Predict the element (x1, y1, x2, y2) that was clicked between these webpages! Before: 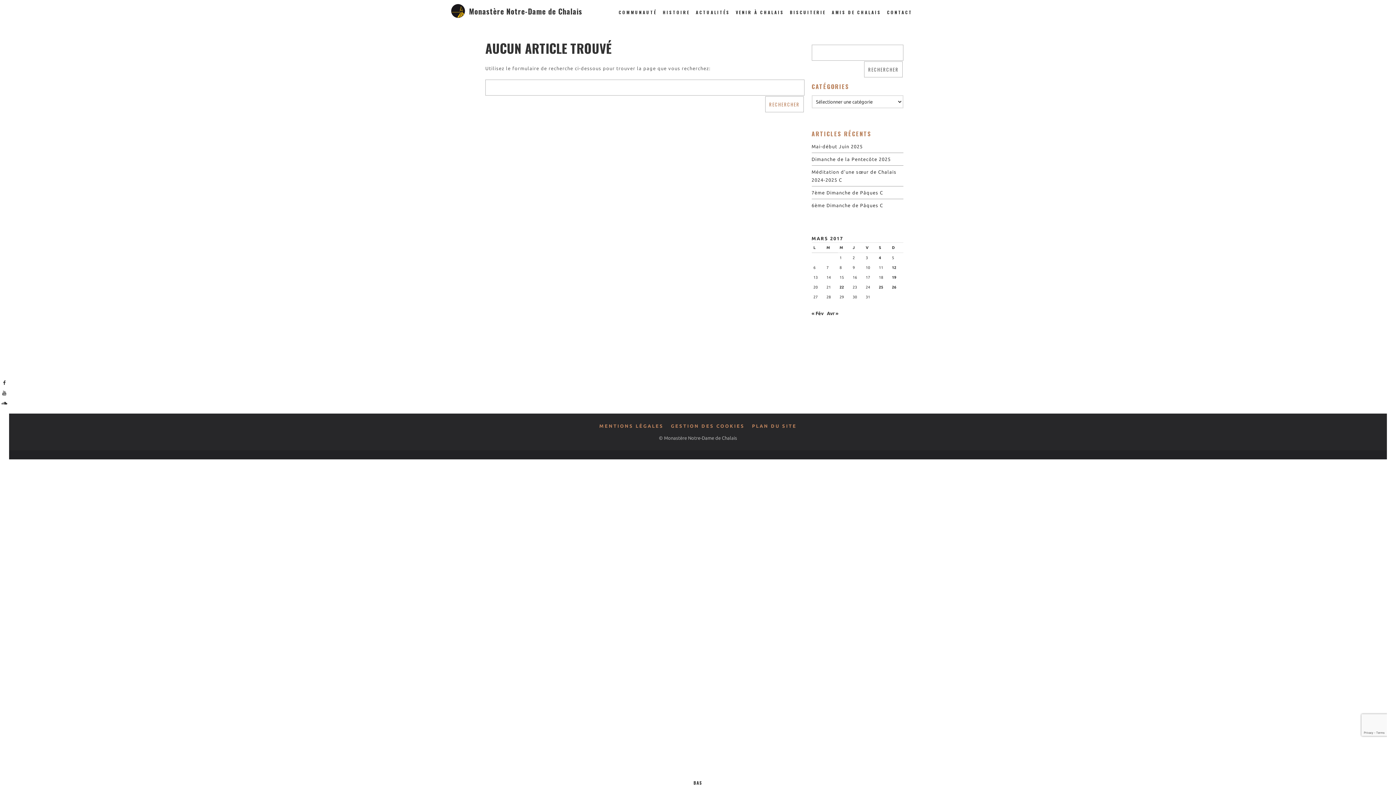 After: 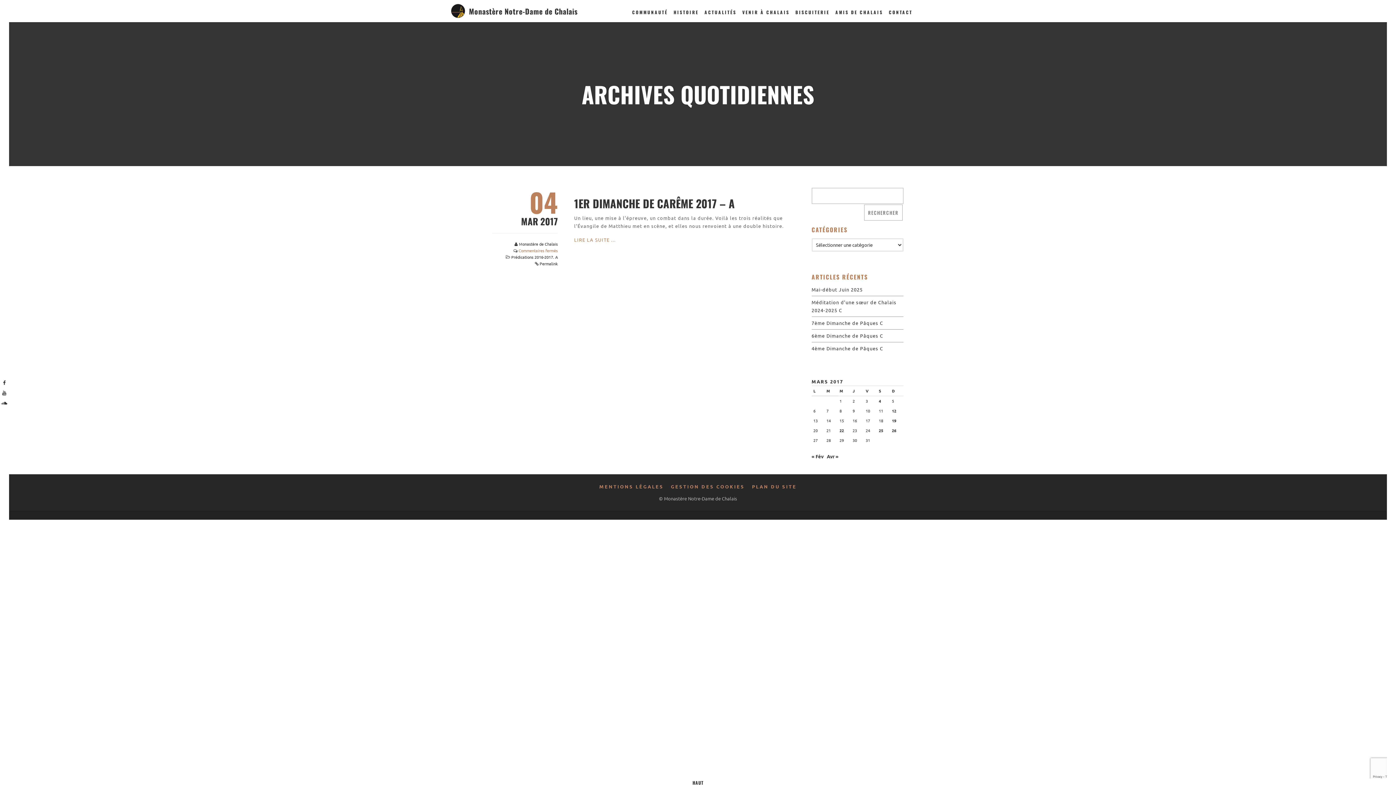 Action: bbox: (879, 255, 881, 259) label: Publications publiées sur 4 March 2017